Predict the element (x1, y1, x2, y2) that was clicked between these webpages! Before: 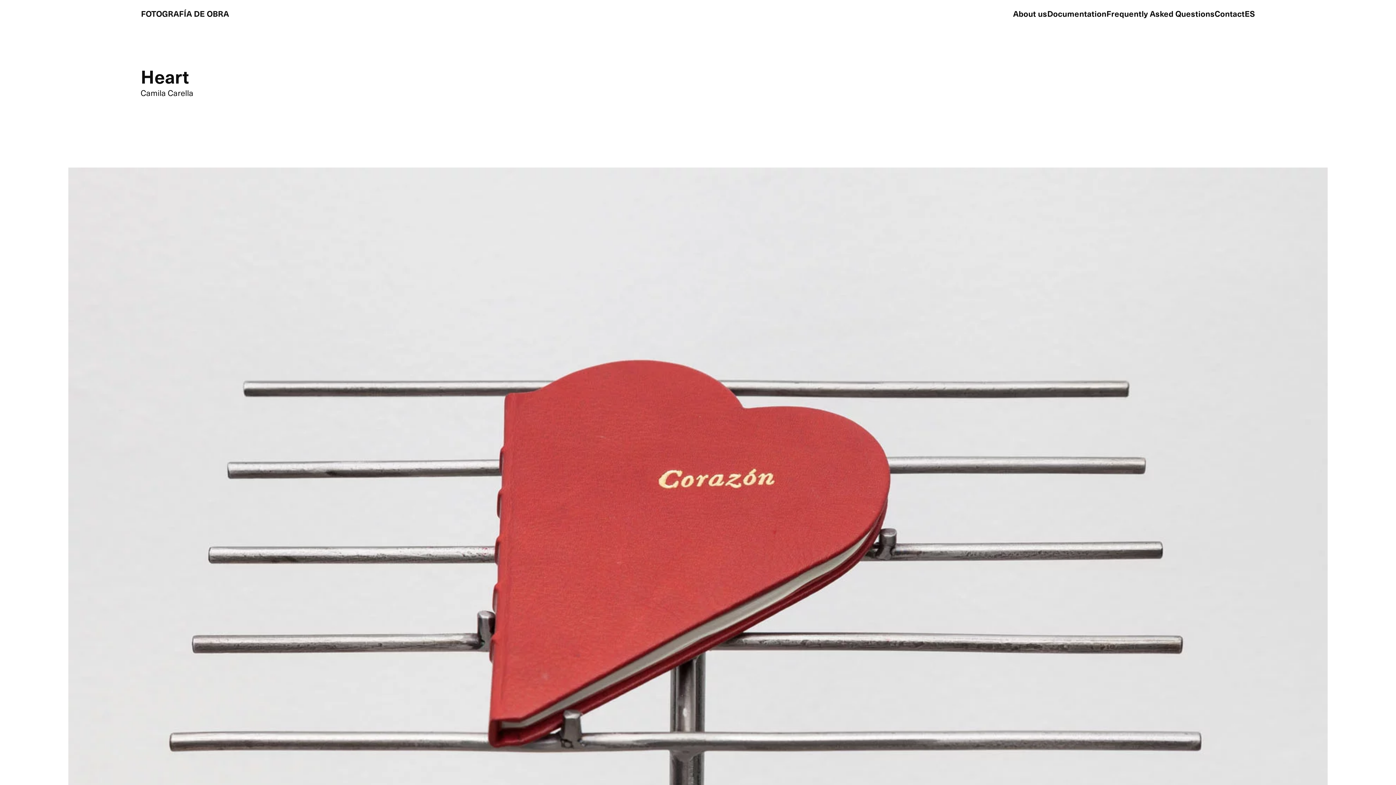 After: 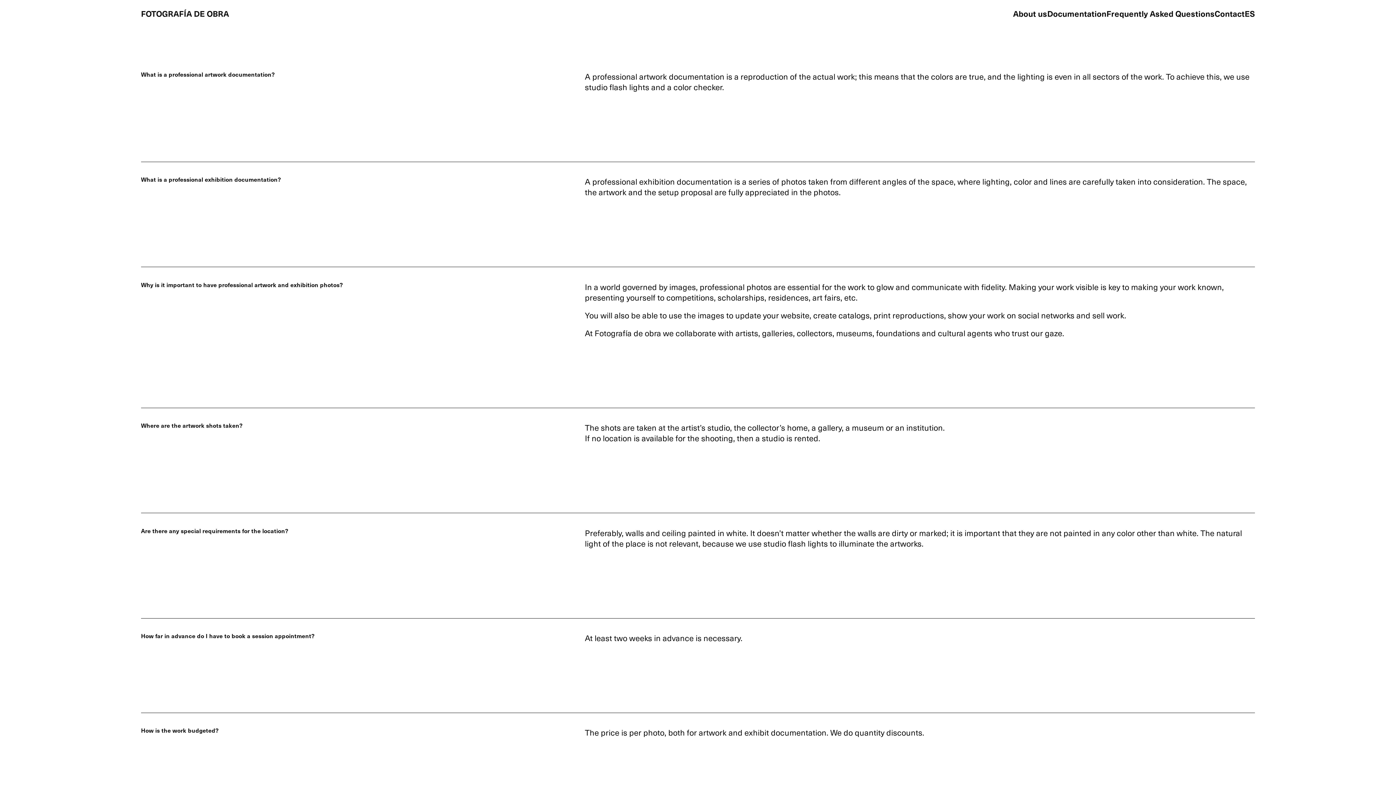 Action: bbox: (1106, 7, 1214, 19) label: Frequently Asked Questions